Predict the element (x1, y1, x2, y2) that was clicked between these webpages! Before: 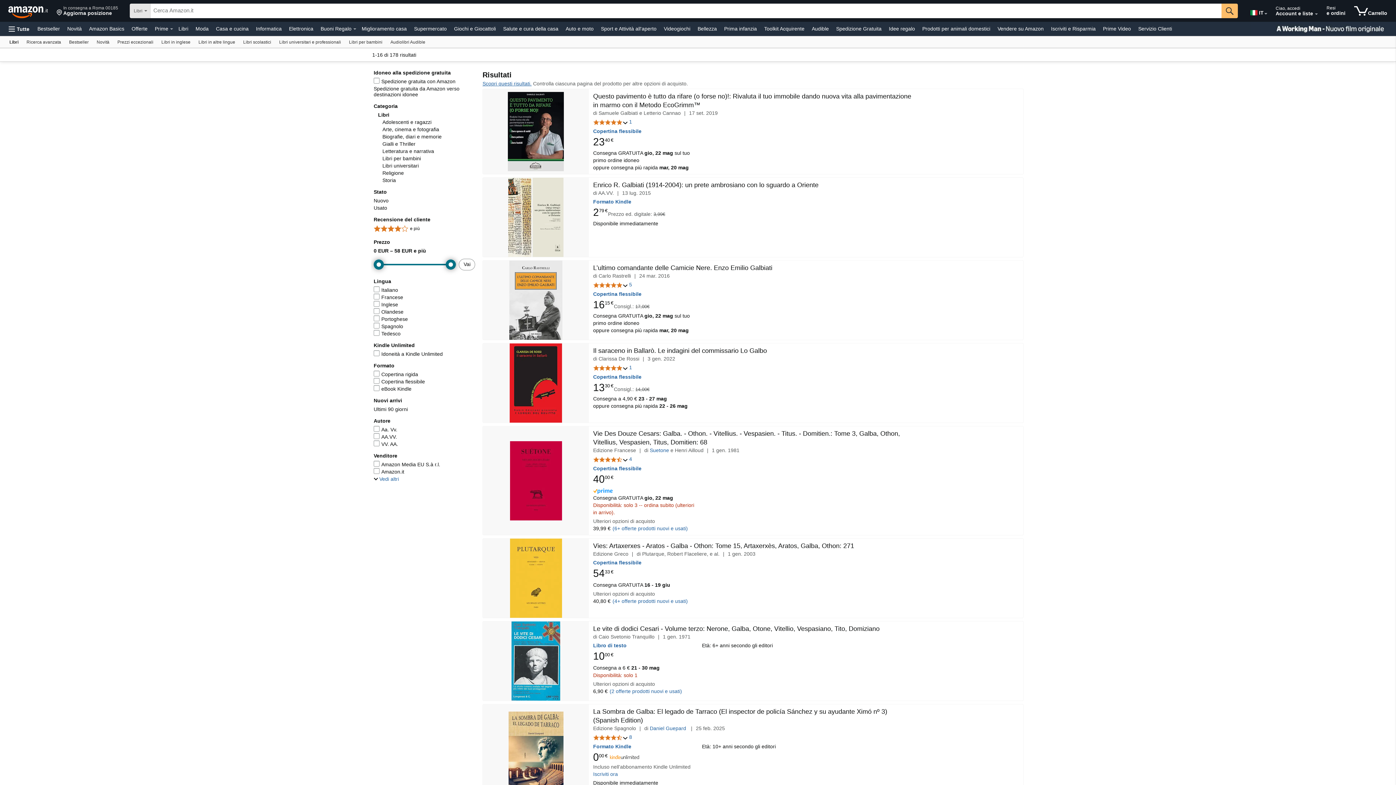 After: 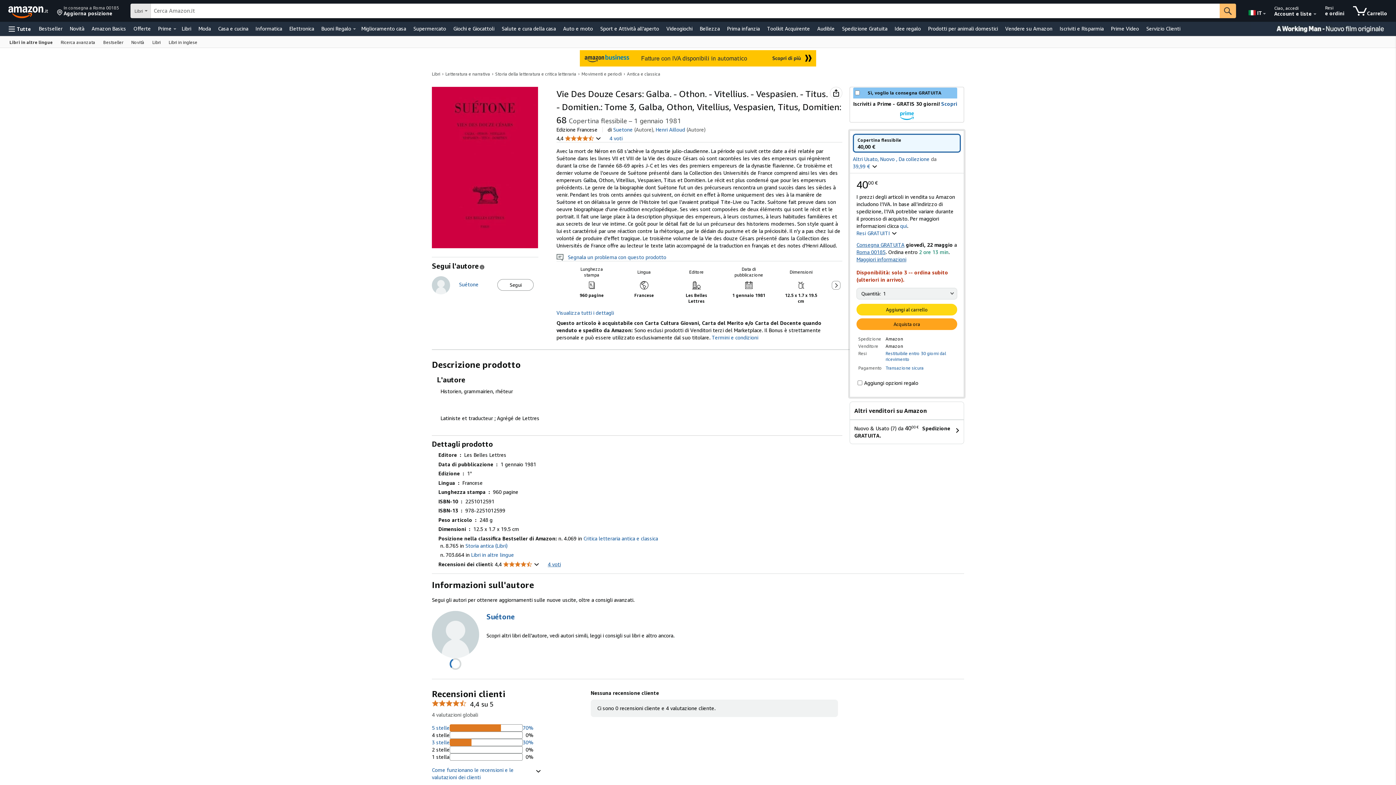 Action: bbox: (593, 465, 641, 471) label: Copertina flessibile